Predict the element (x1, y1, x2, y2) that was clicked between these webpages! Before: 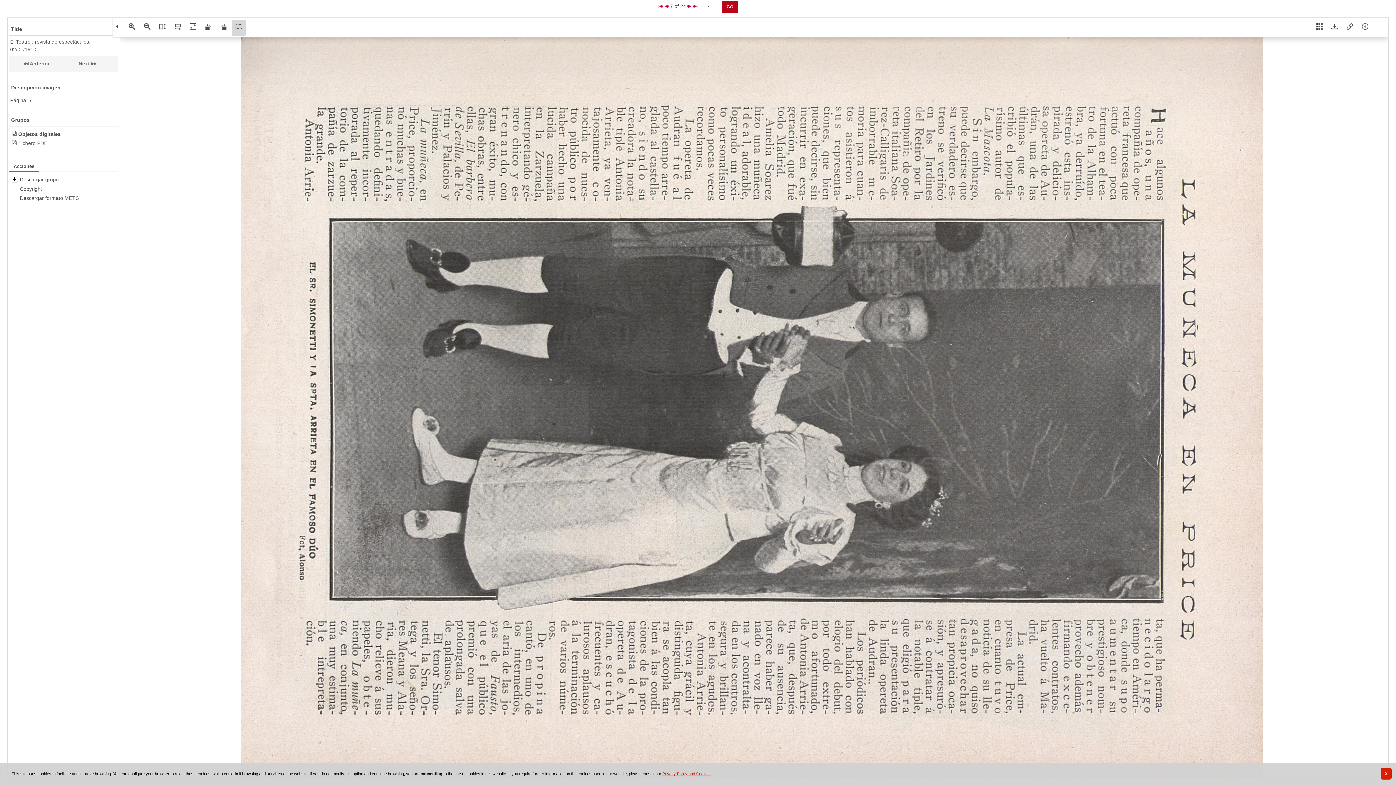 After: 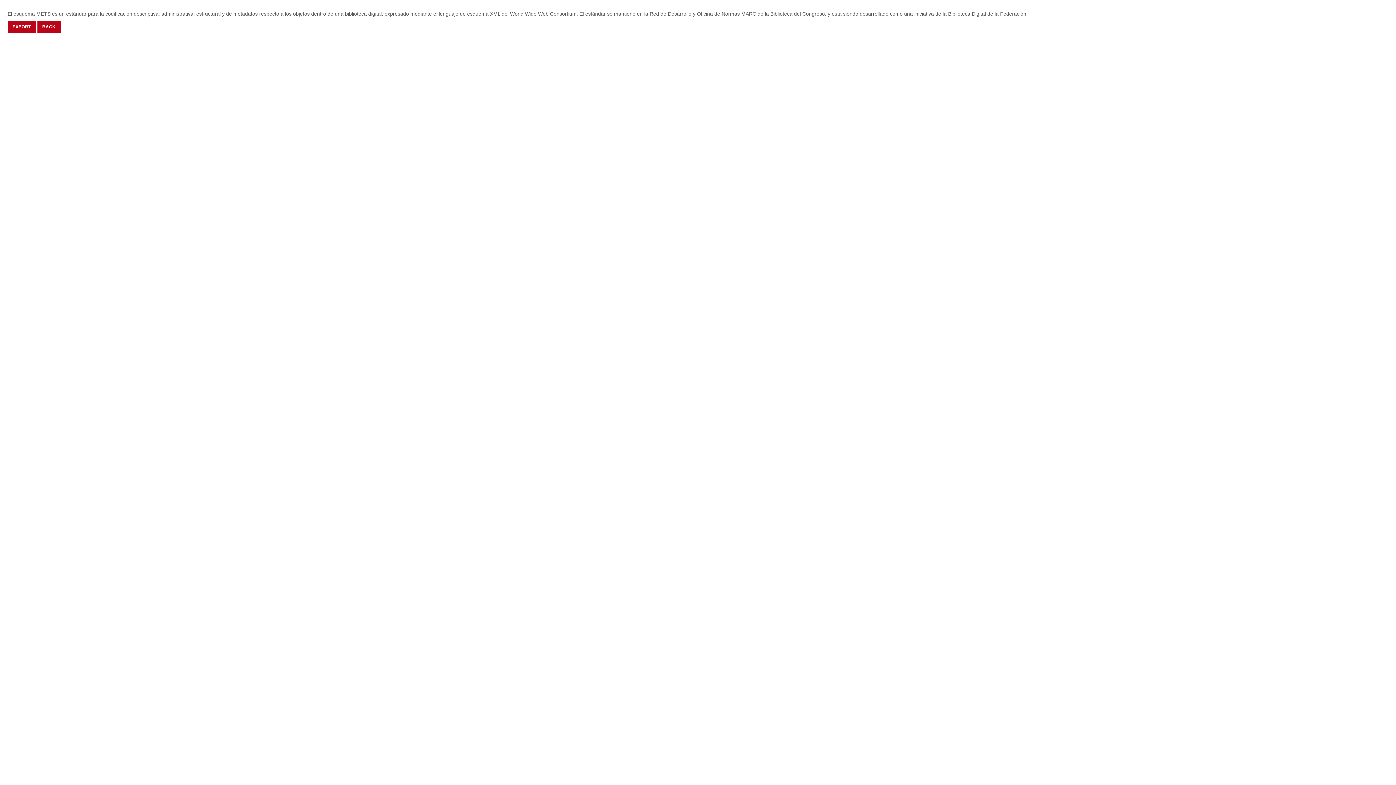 Action: bbox: (11, 195, 78, 200) label: Descargar formato METS